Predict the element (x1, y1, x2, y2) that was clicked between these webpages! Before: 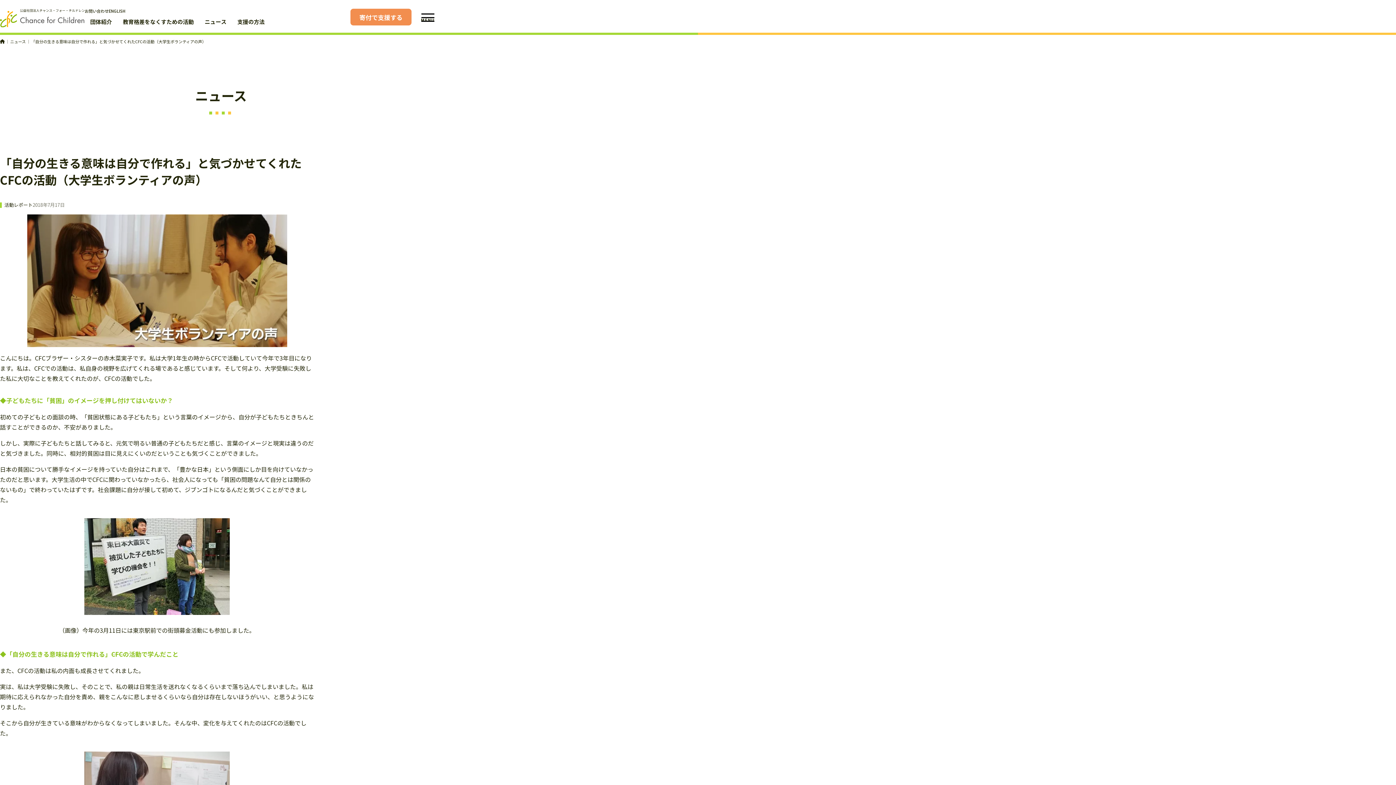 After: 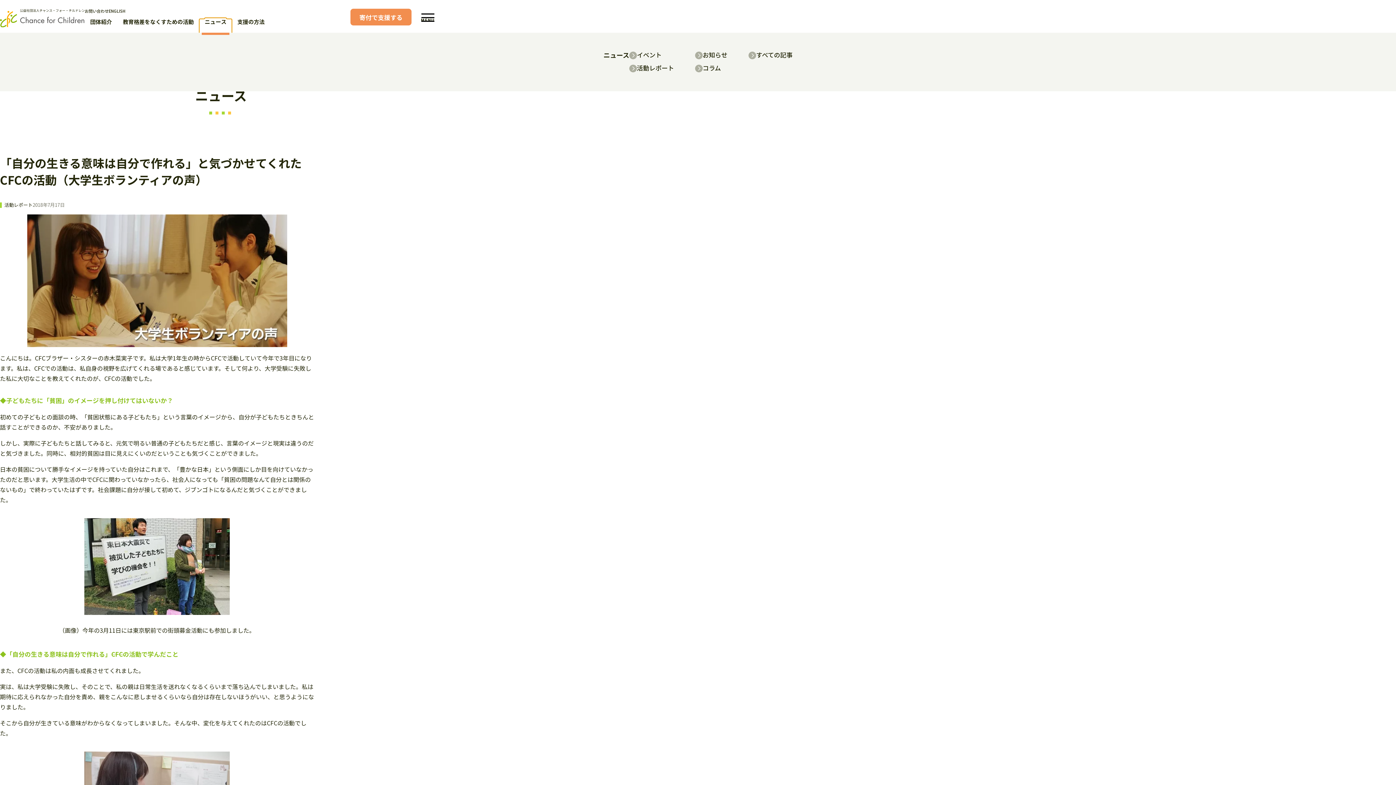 Action: bbox: (199, 18, 232, 34) label: ニュース